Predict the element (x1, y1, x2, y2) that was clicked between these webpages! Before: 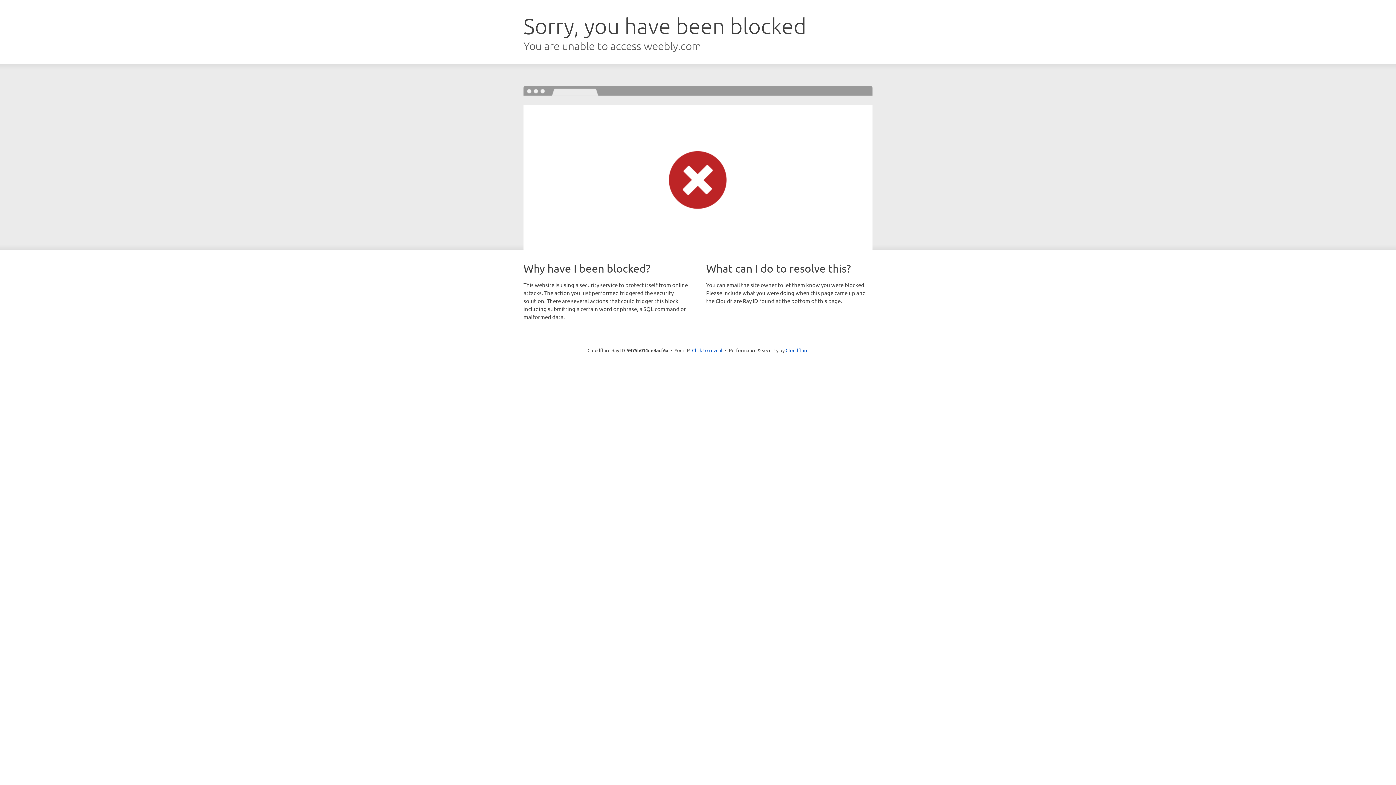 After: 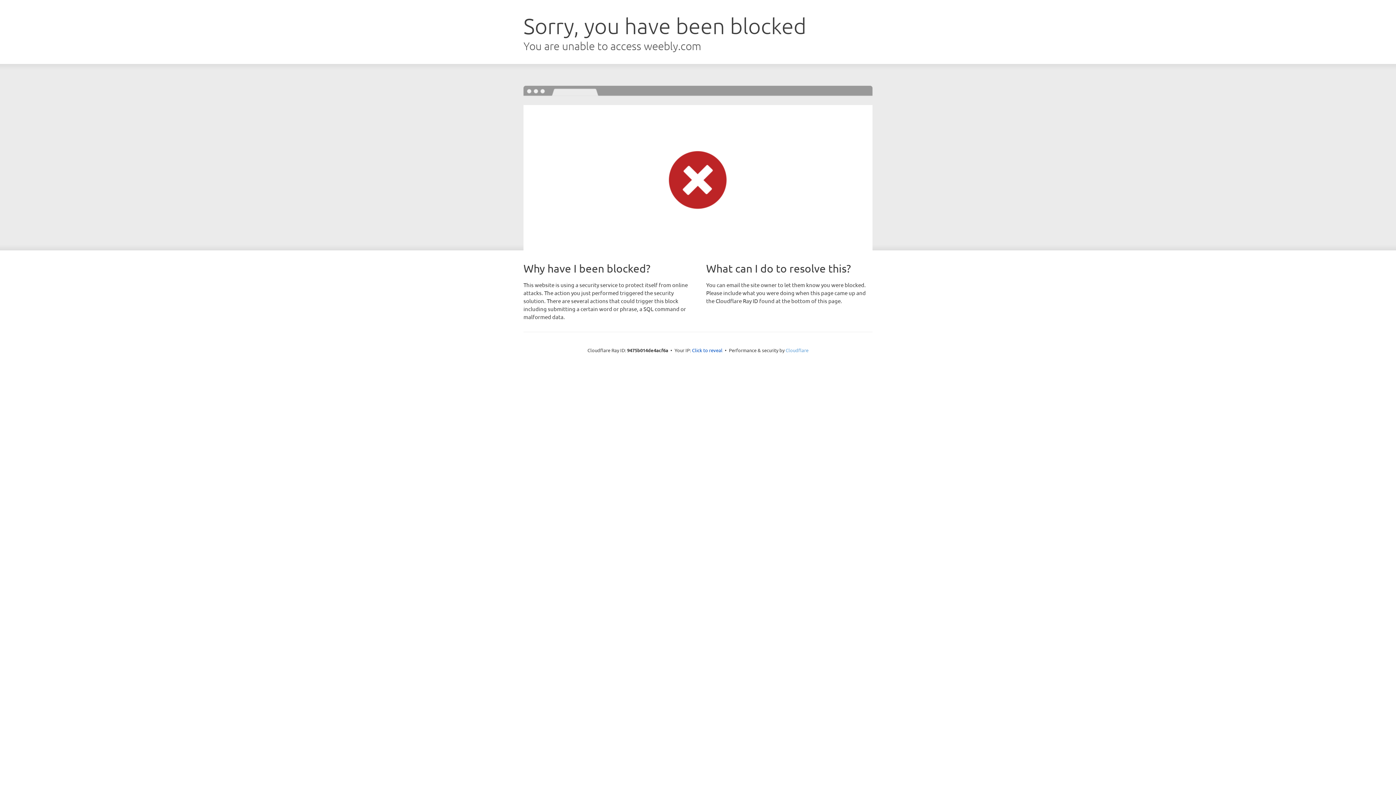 Action: bbox: (785, 347, 808, 353) label: Cloudflare